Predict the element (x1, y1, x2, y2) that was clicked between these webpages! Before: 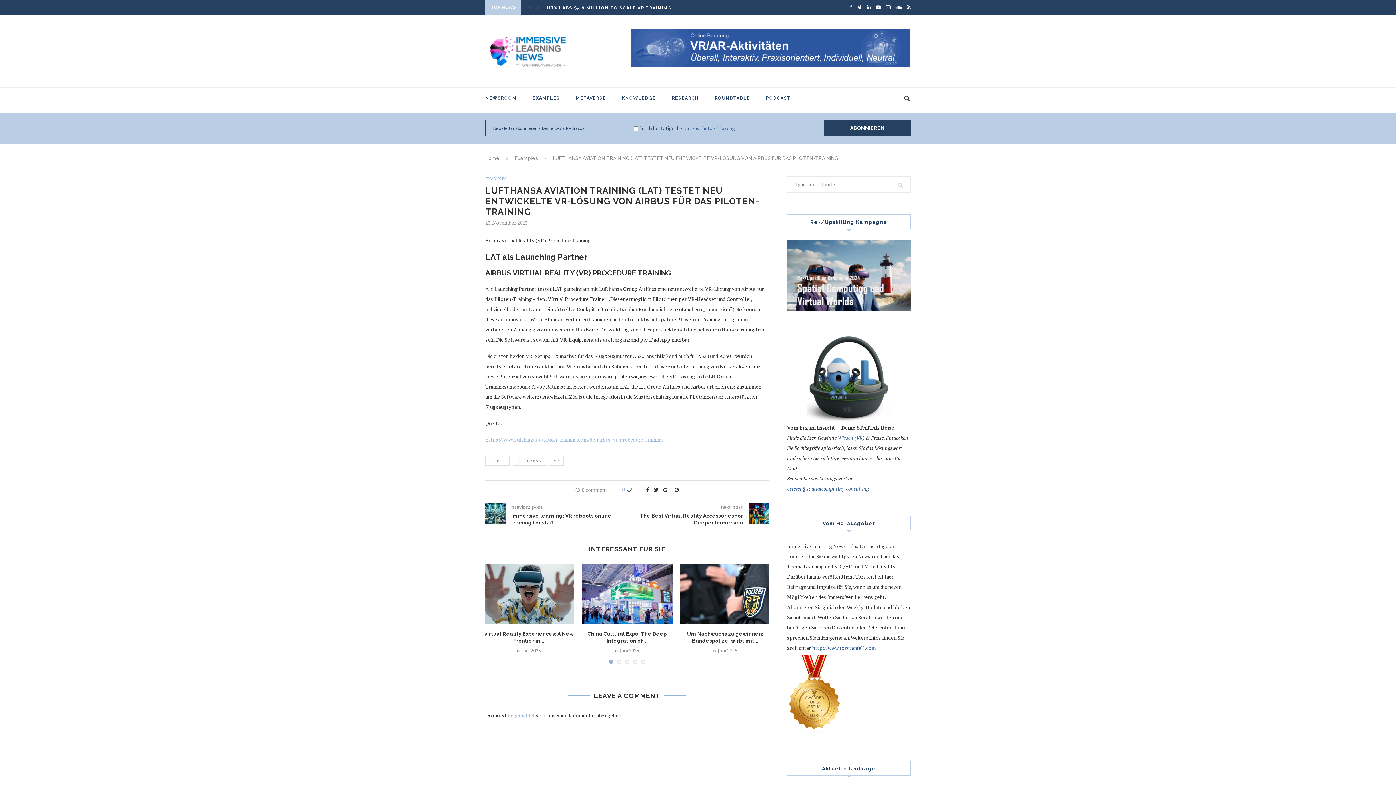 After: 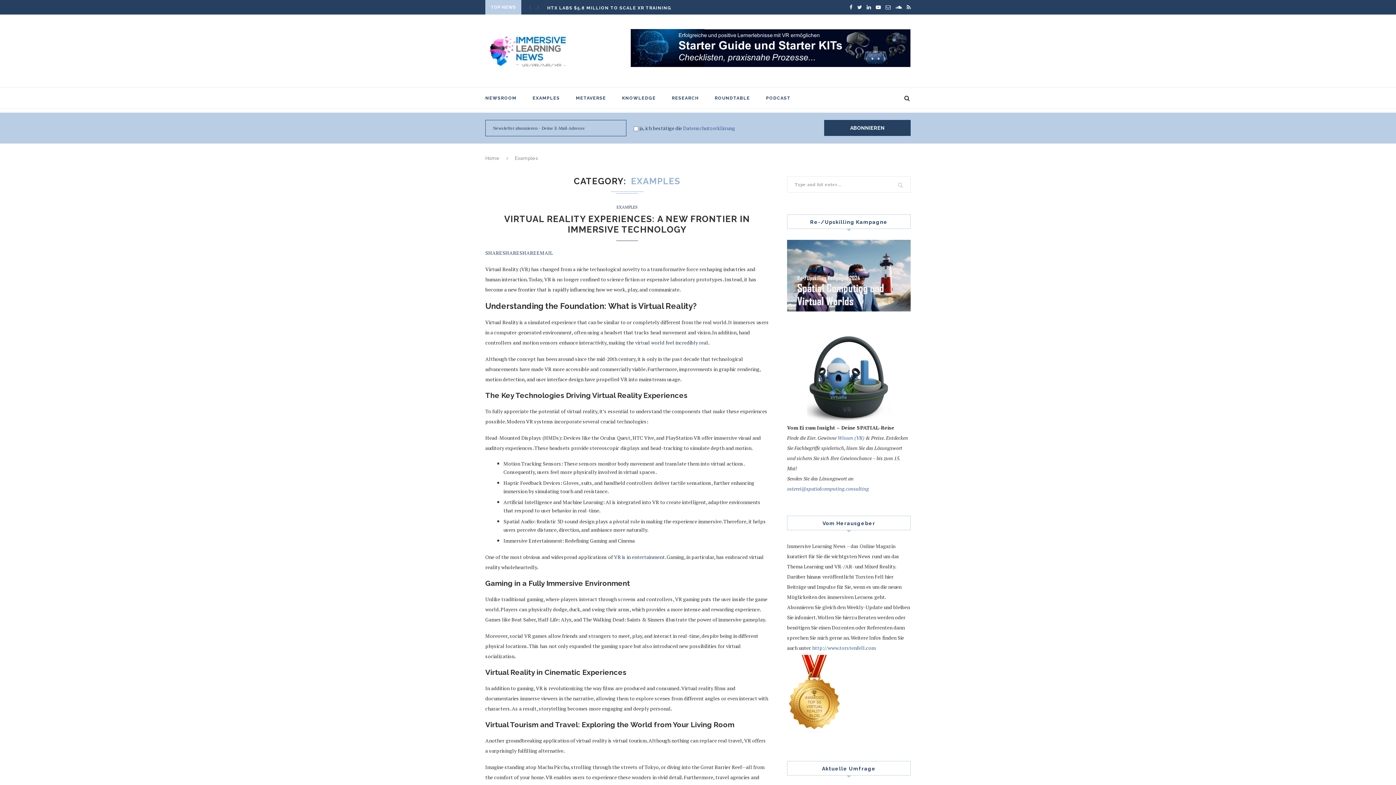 Action: label: EXAMPLES bbox: (485, 176, 506, 181)